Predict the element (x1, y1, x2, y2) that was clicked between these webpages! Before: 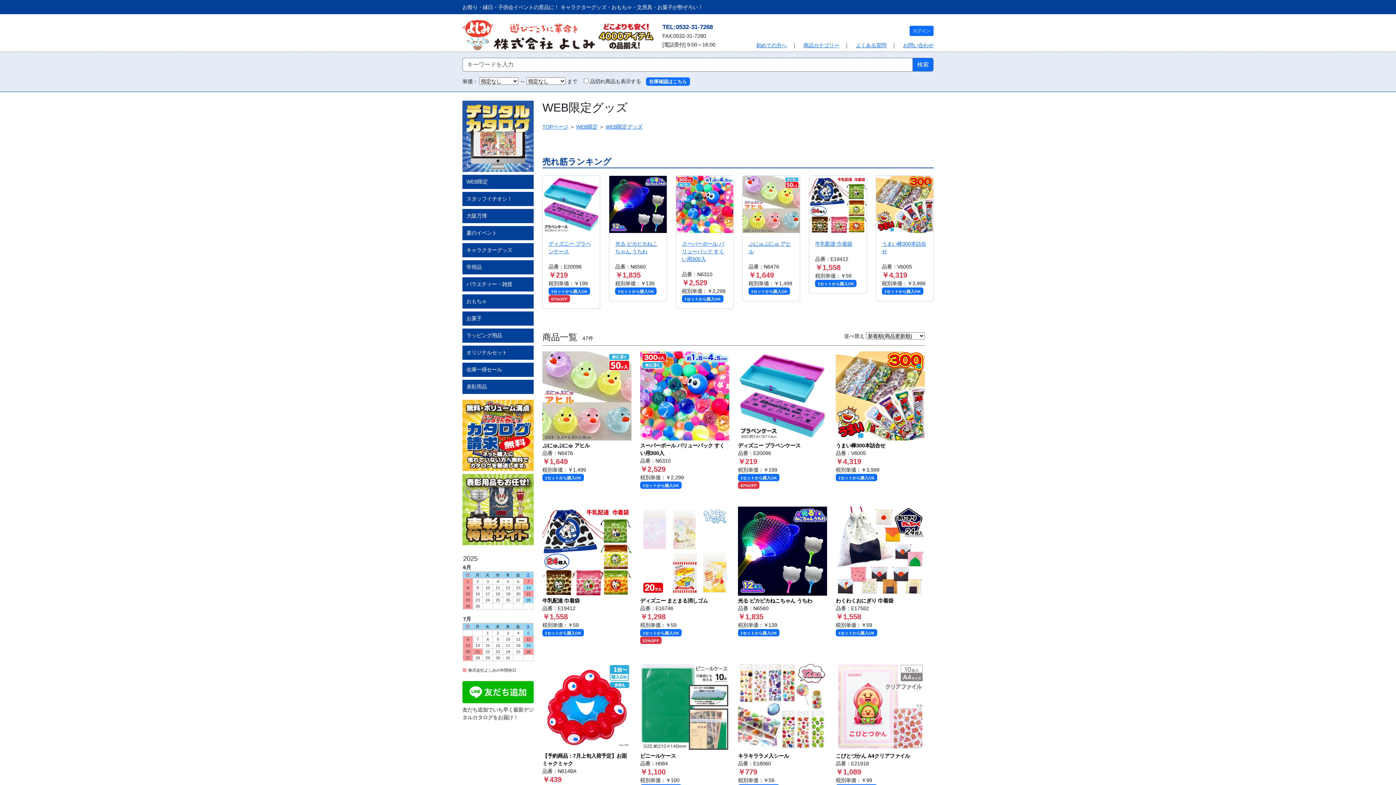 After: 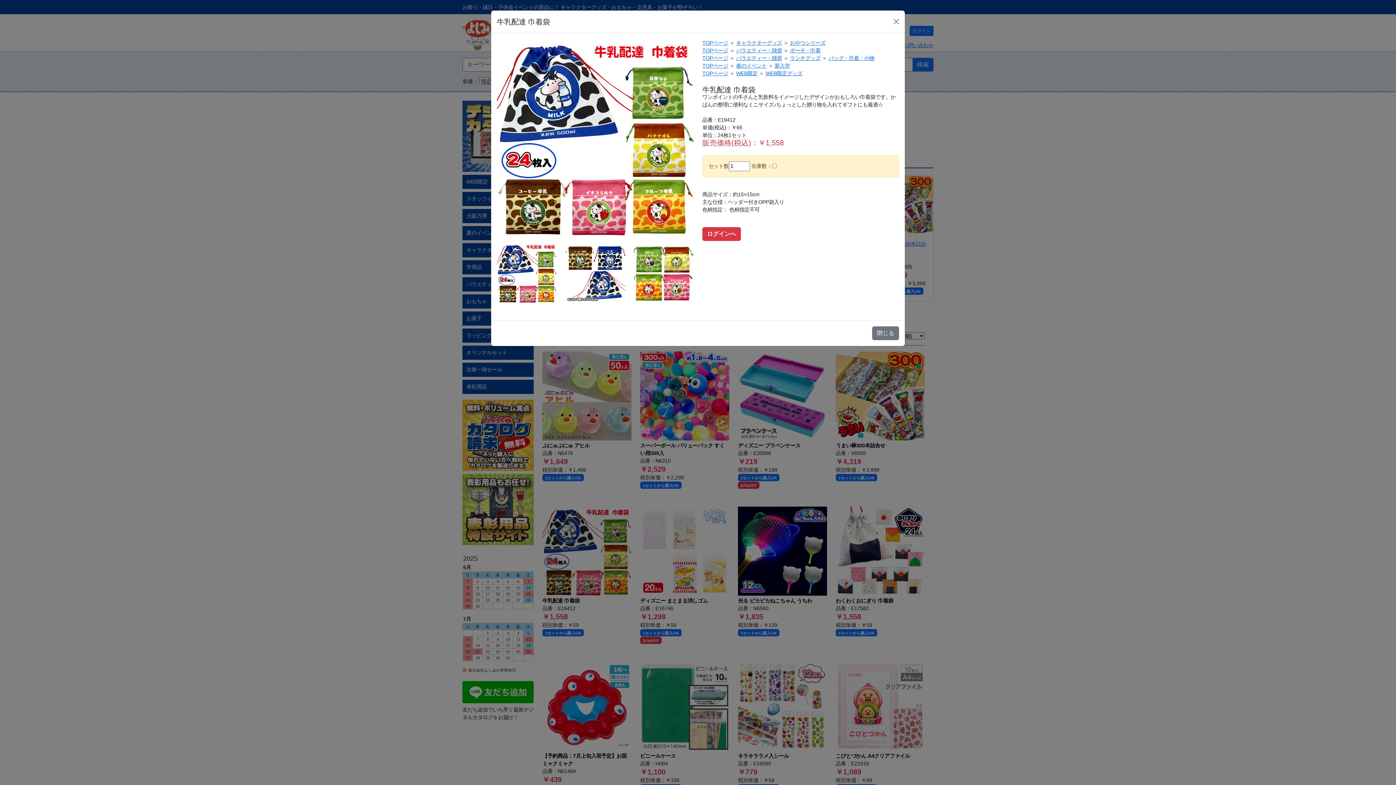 Action: label:  牛乳配達 巾着袋 bbox: (542, 548, 631, 604)